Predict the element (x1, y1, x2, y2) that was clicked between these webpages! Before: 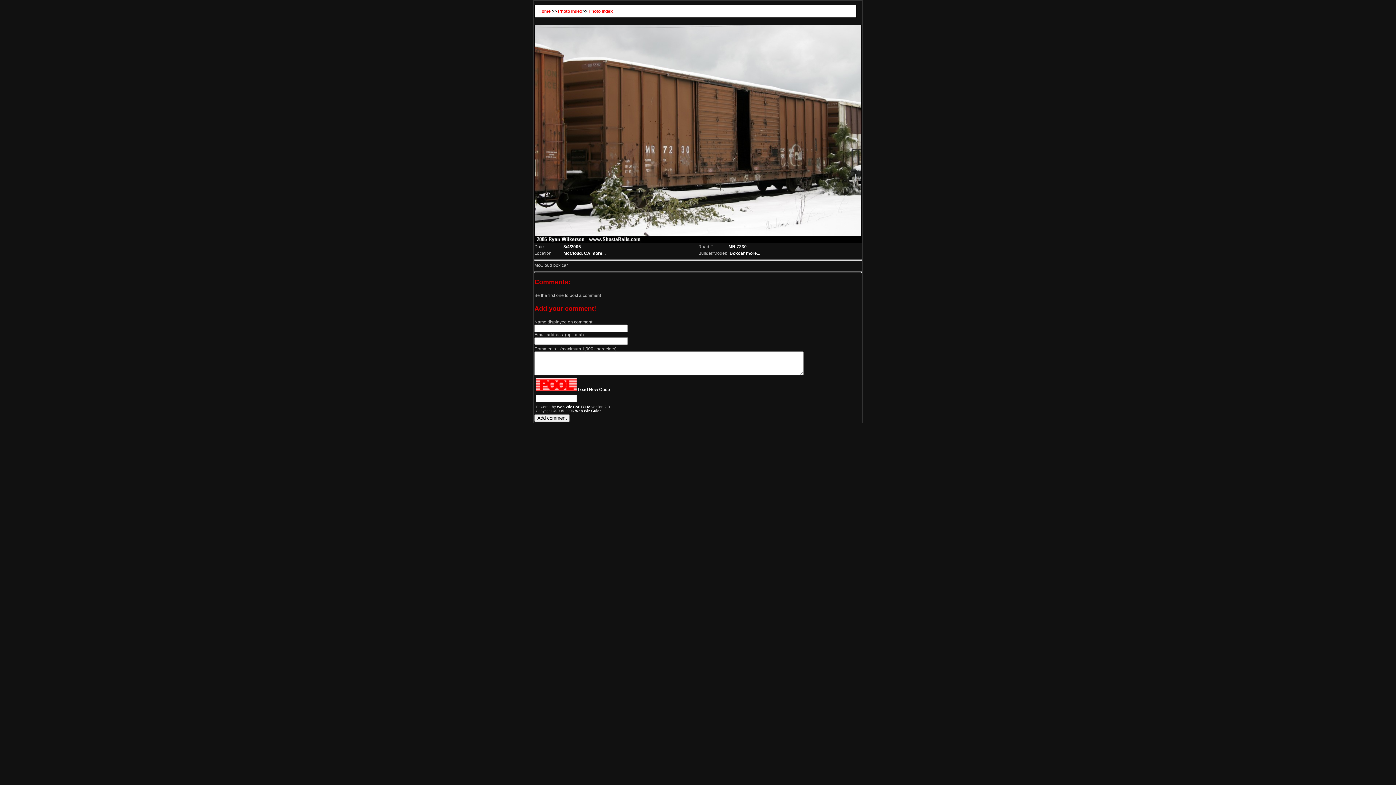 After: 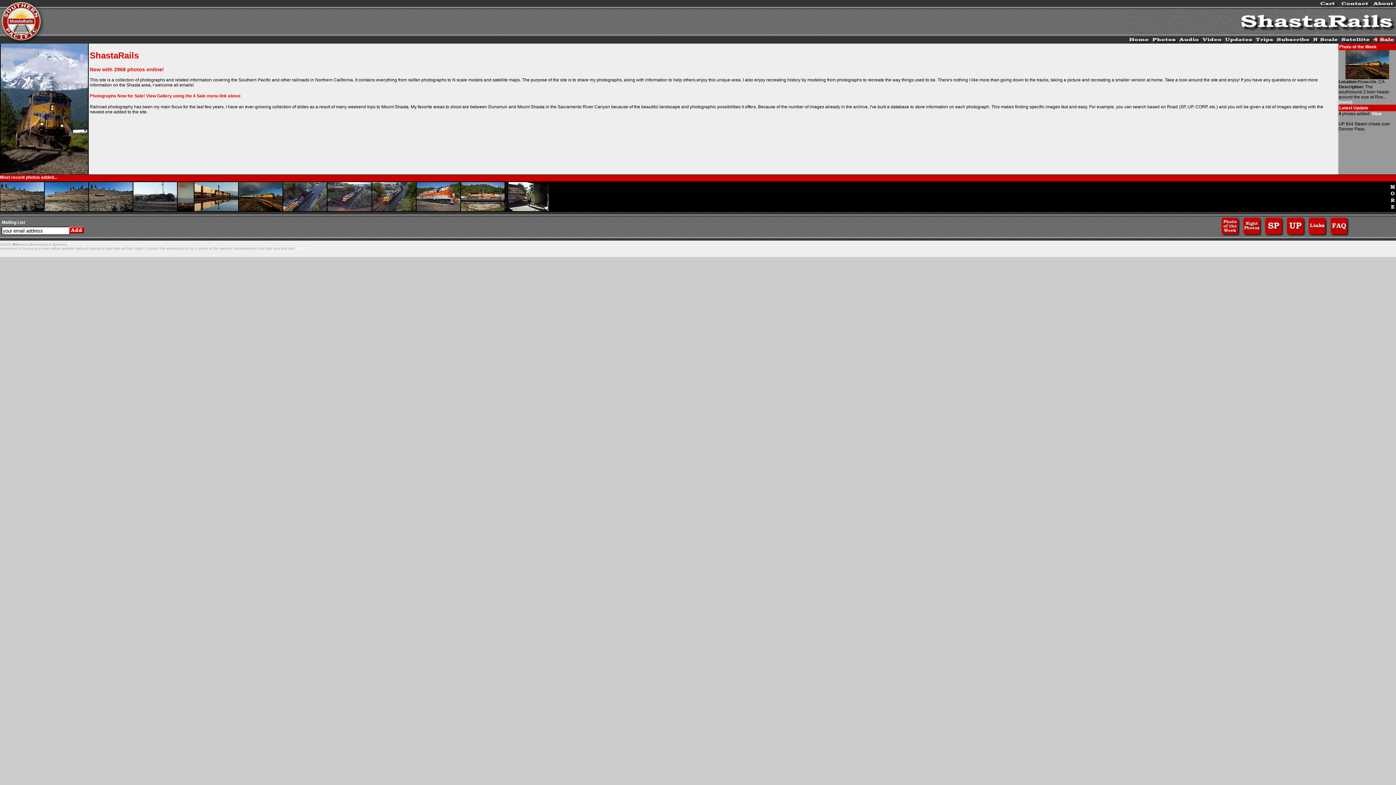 Action: label: Home bbox: (538, 8, 550, 13)